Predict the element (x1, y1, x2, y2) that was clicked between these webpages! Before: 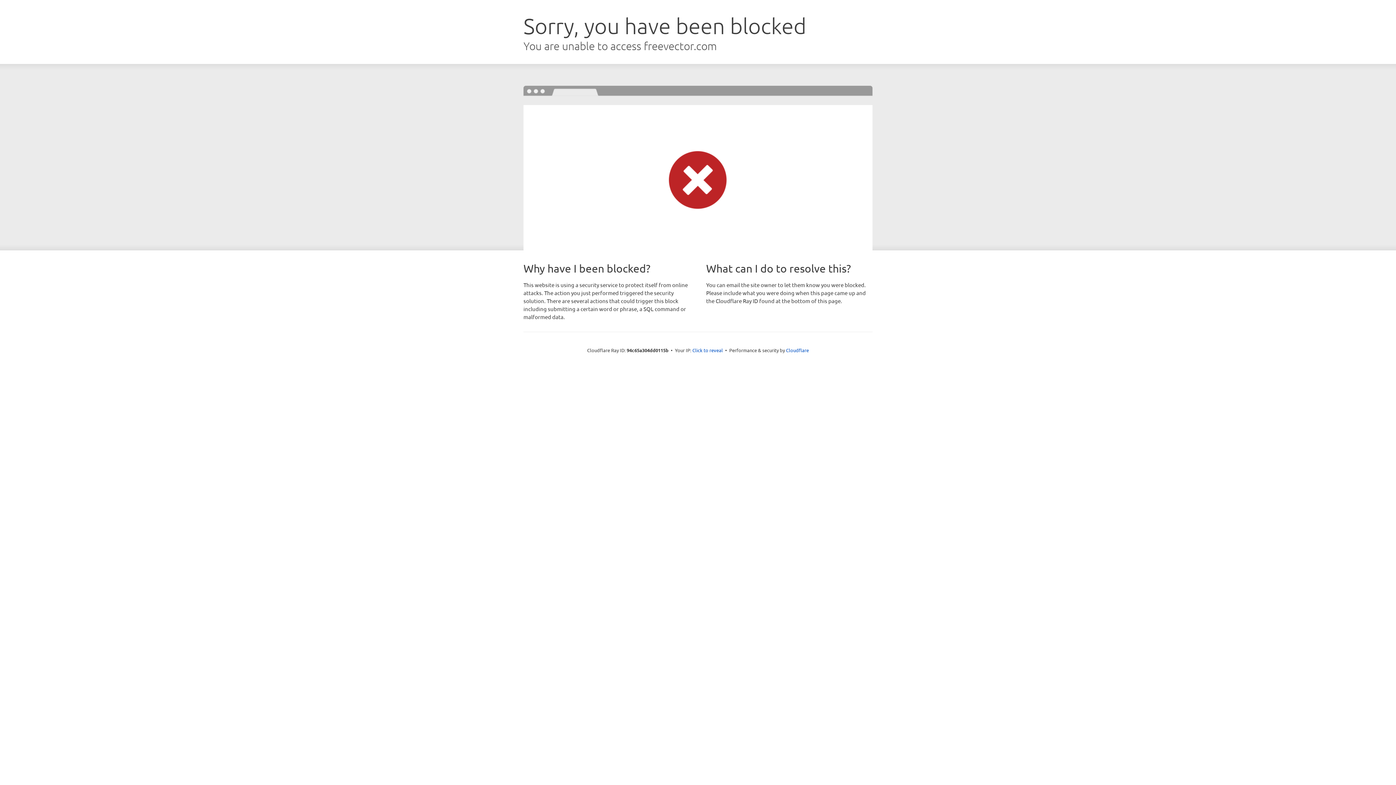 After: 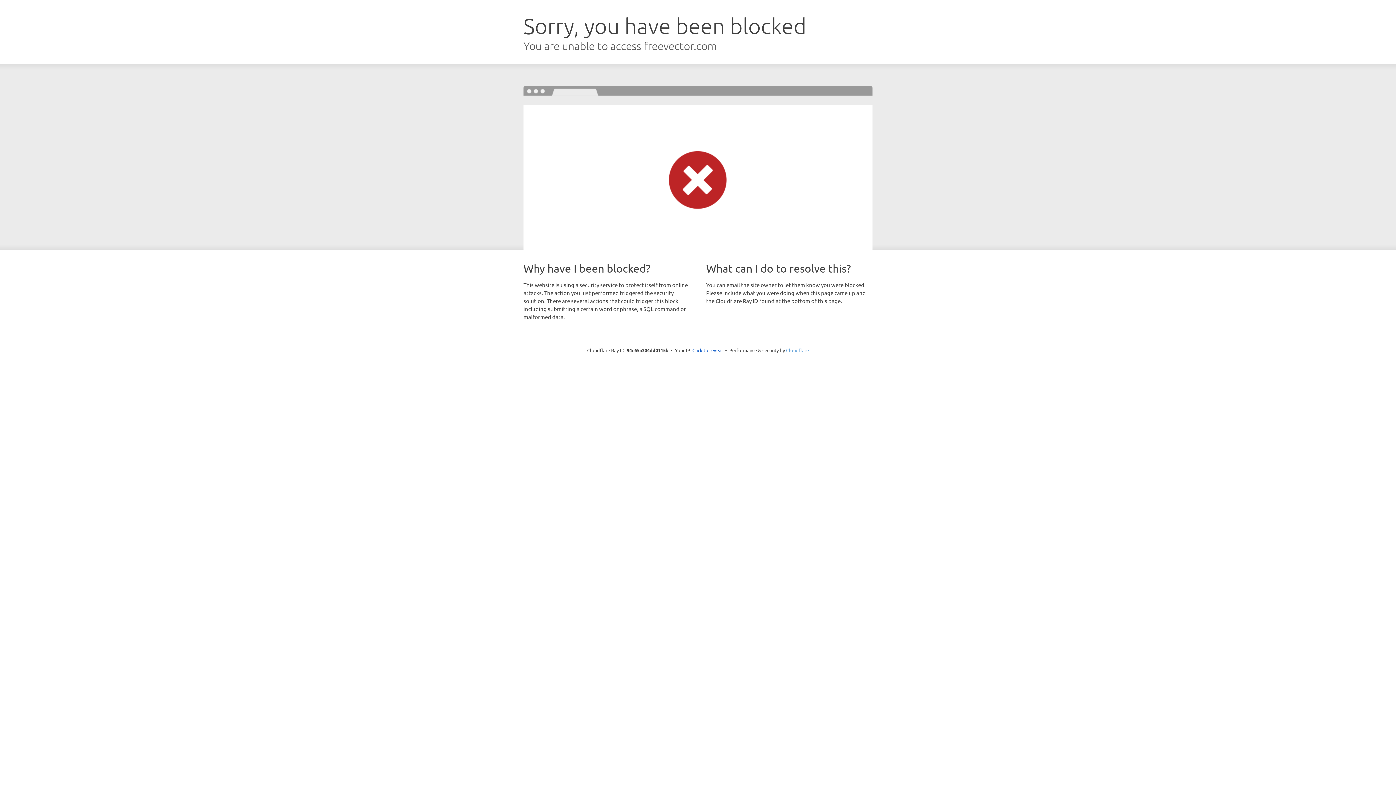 Action: label: Cloudflare bbox: (786, 347, 809, 353)